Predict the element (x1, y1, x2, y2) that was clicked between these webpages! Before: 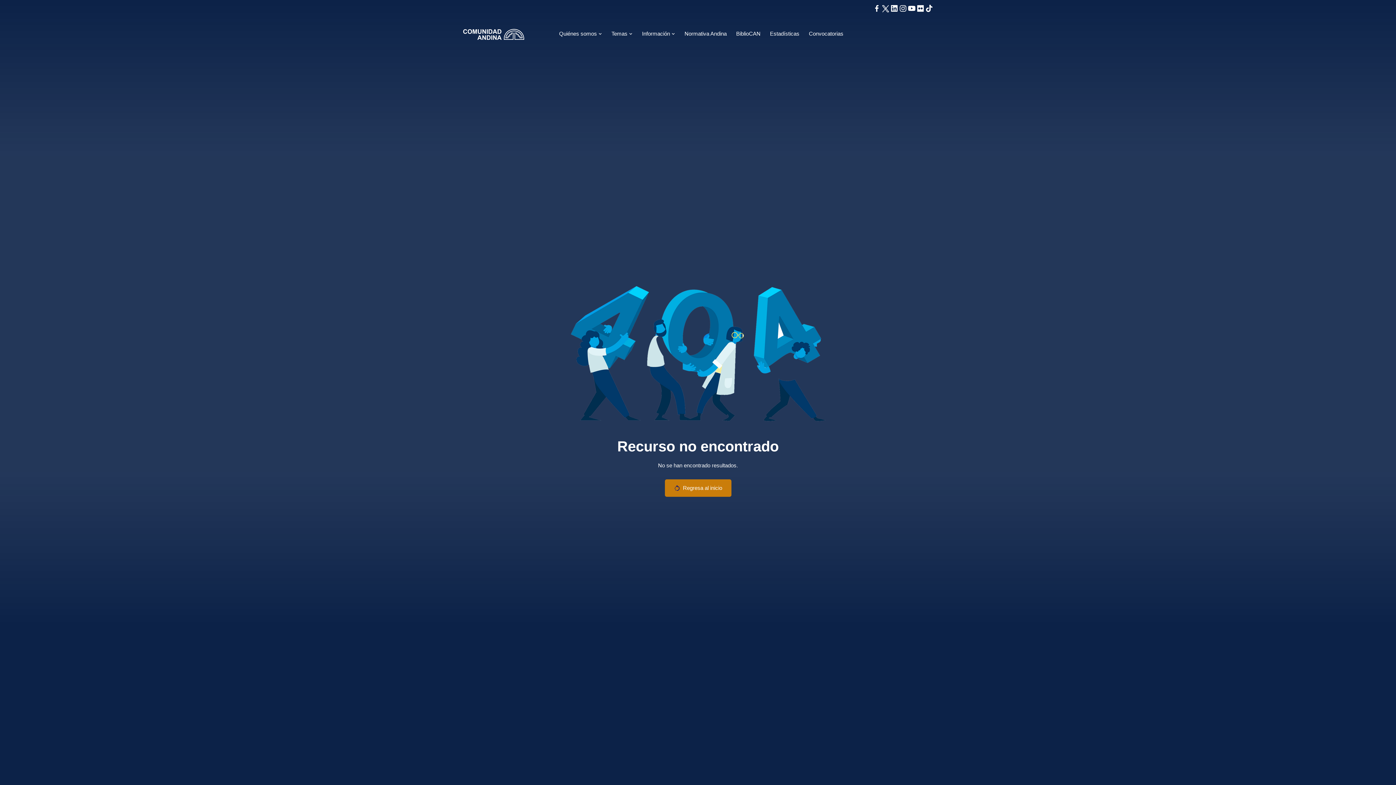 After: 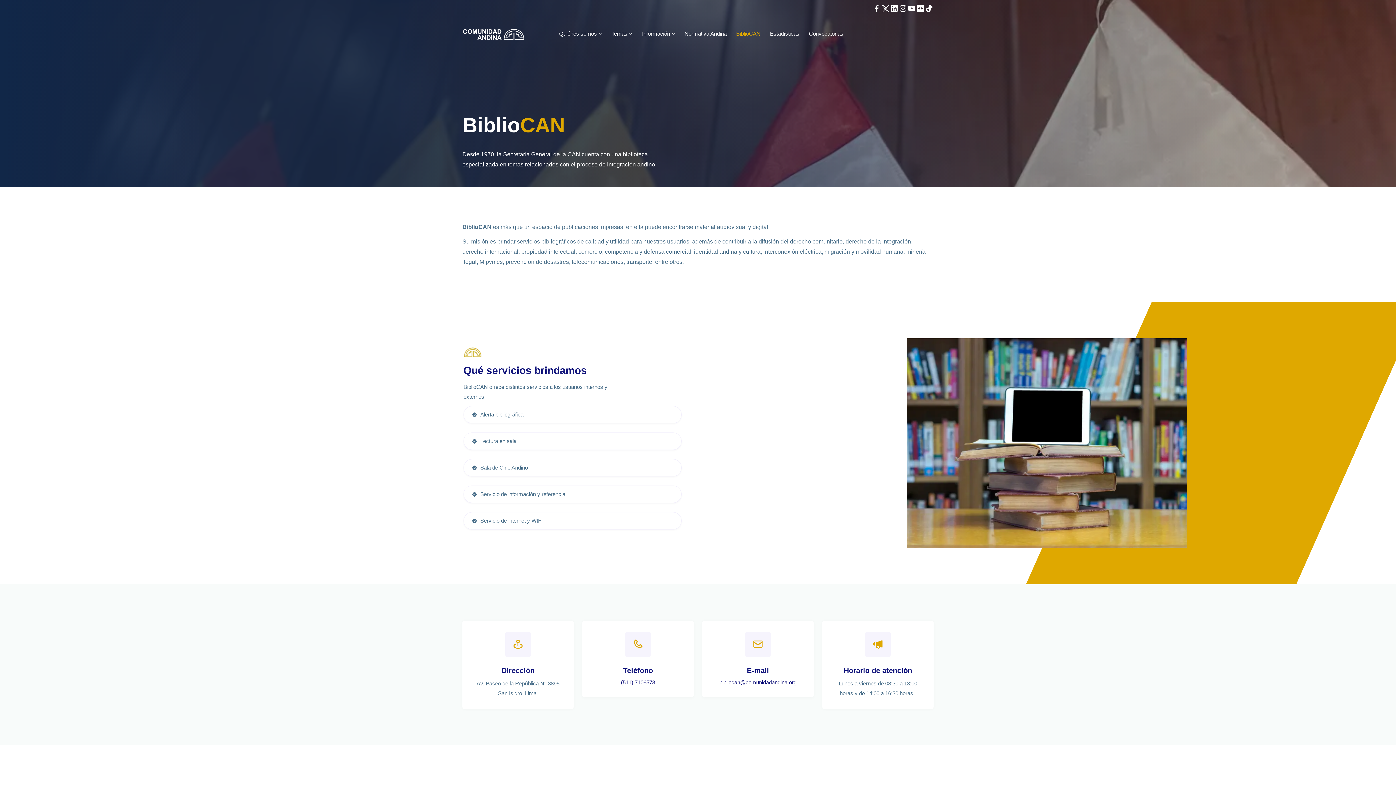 Action: label: BiblioCAN bbox: (736, 18, 760, 48)